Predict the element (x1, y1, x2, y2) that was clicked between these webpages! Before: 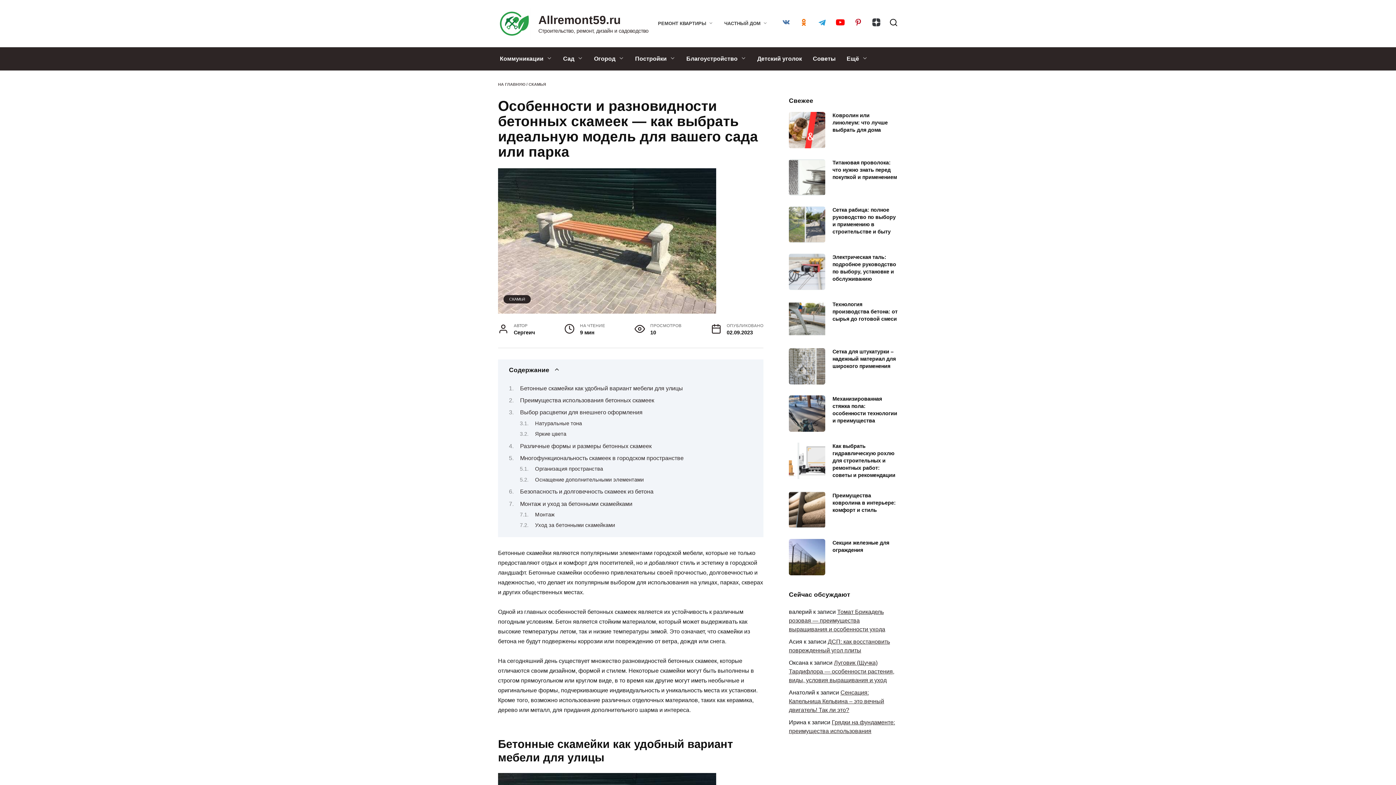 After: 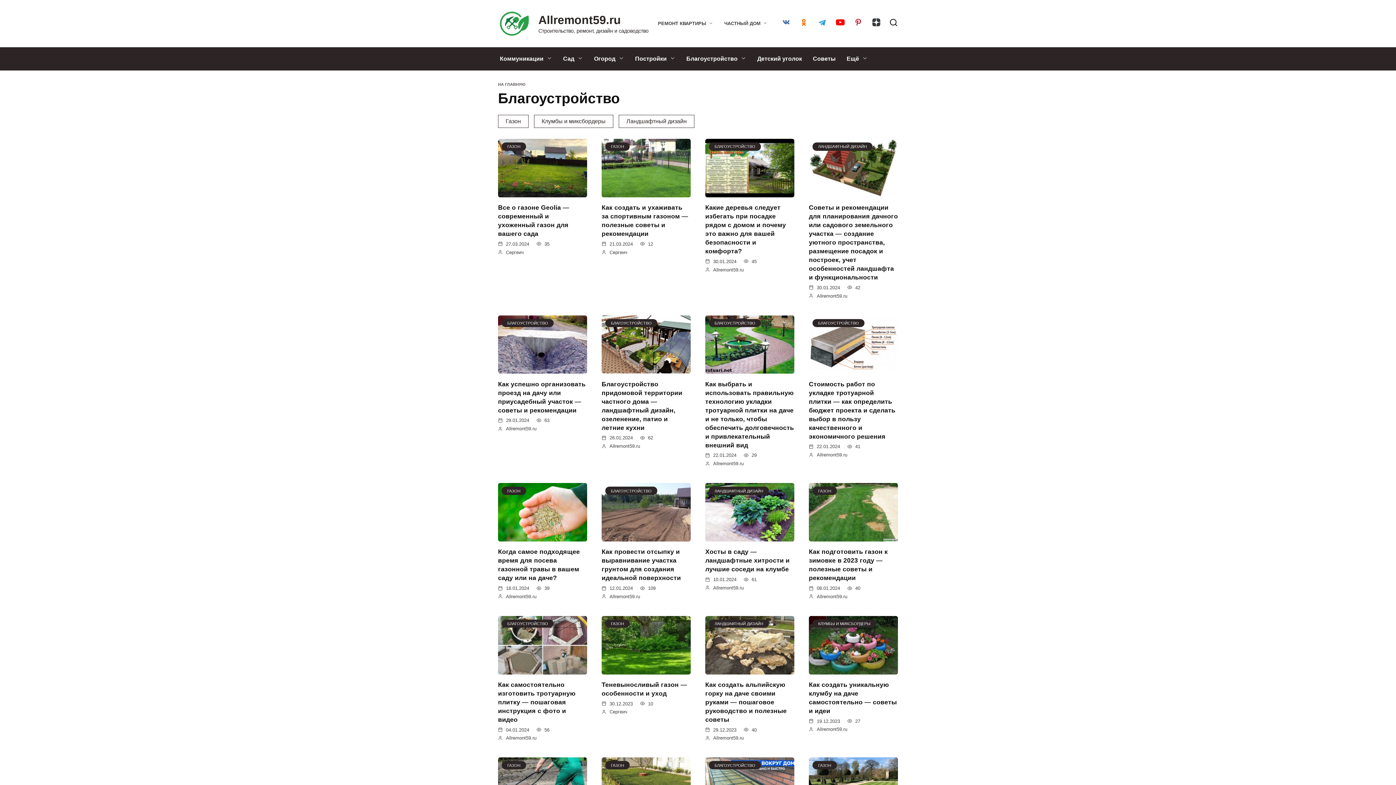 Action: bbox: (681, 47, 752, 70) label: Благоустройство